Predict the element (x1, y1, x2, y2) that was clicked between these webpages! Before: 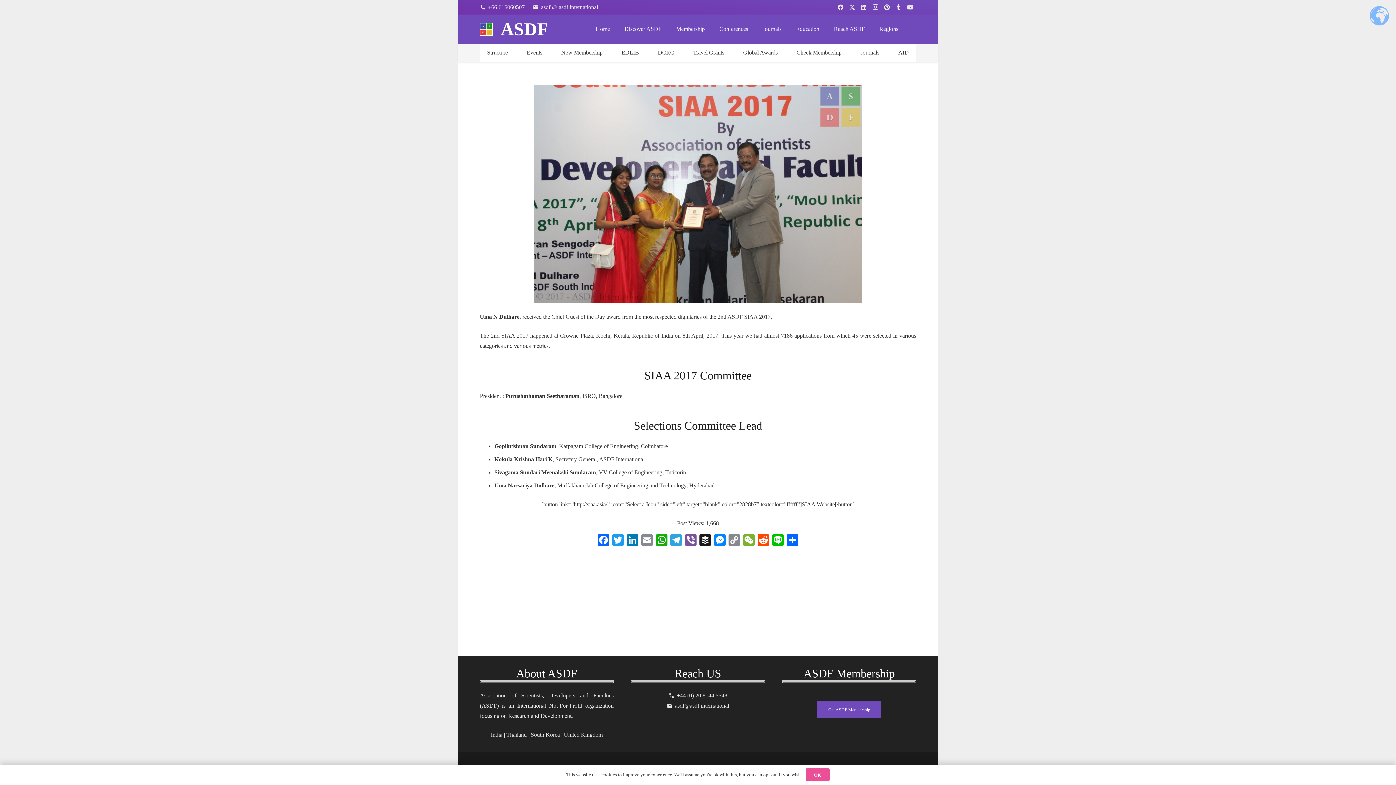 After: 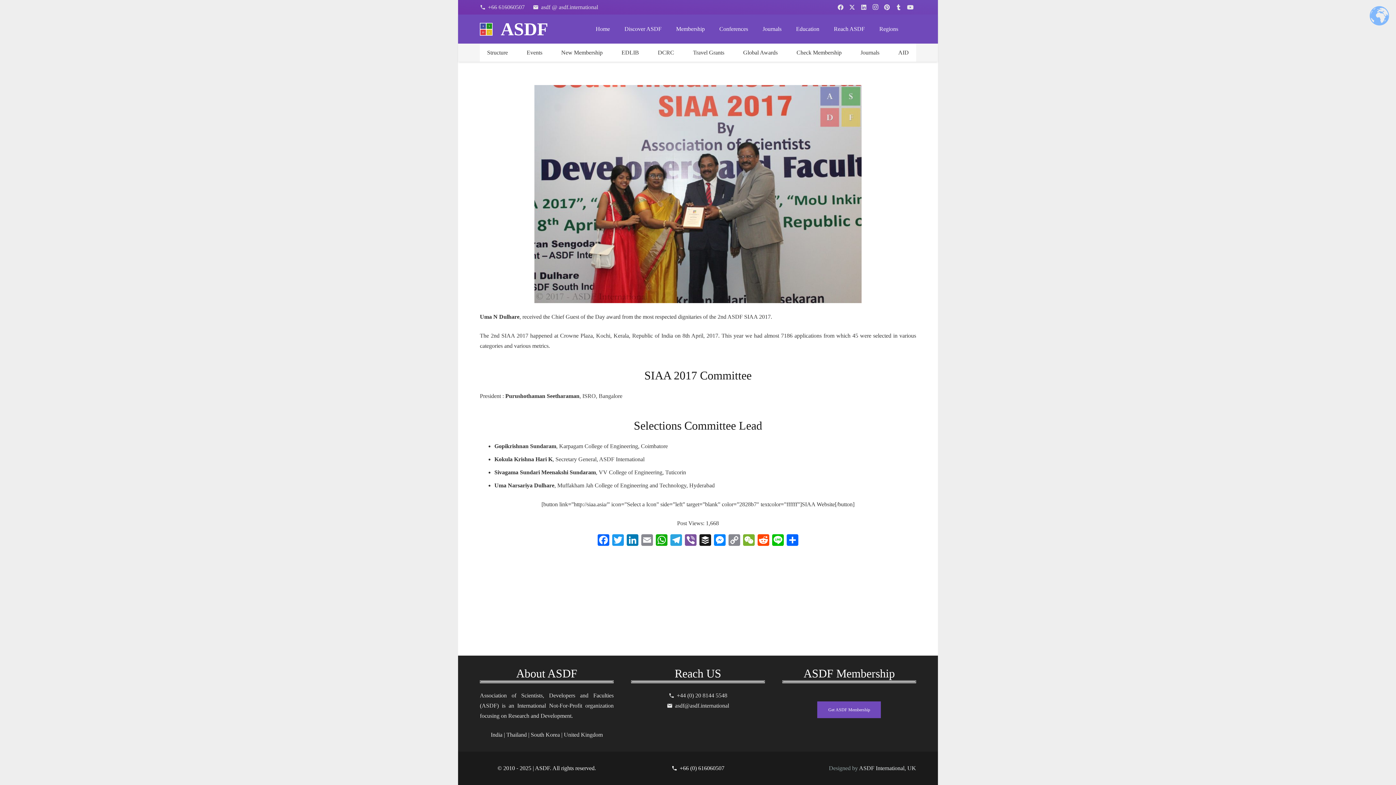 Action: bbox: (805, 768, 829, 781) label: OK